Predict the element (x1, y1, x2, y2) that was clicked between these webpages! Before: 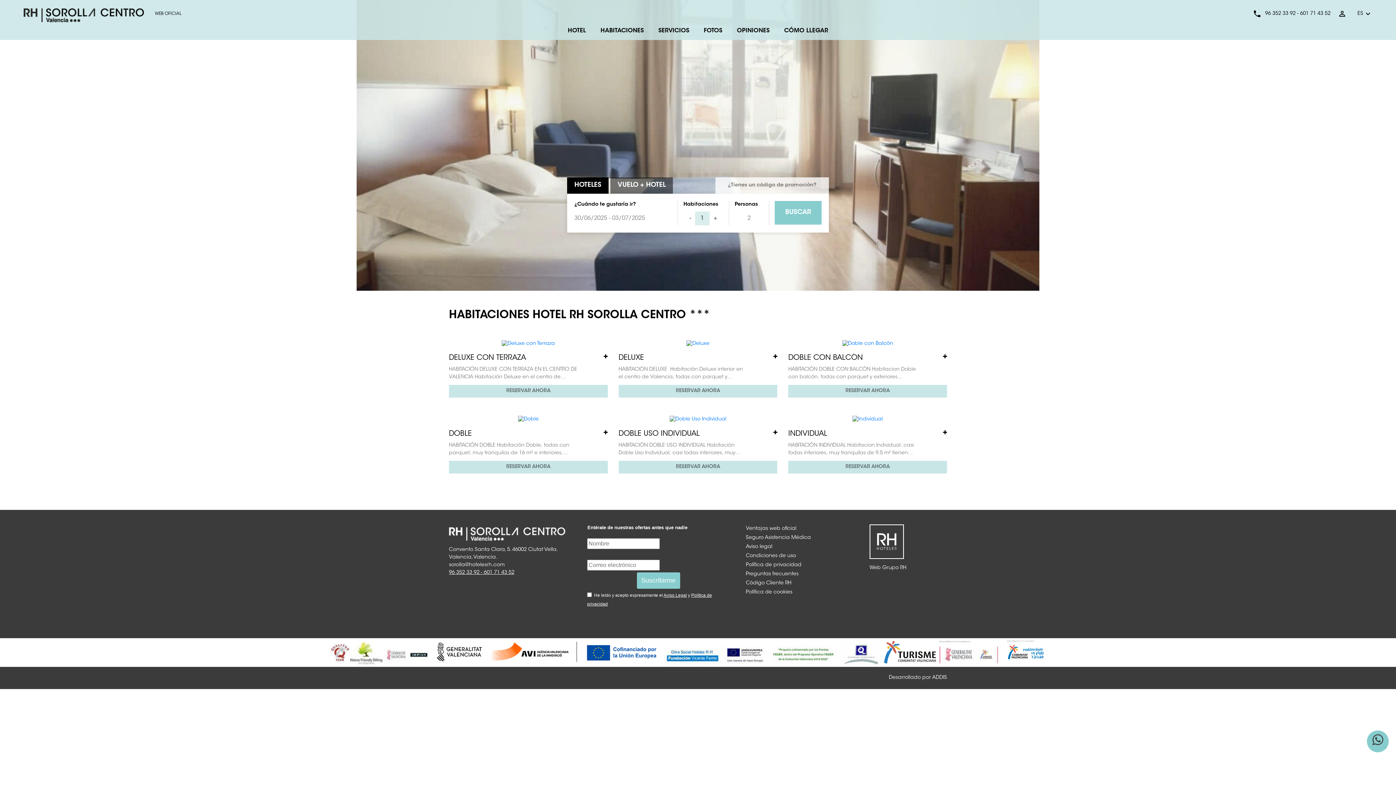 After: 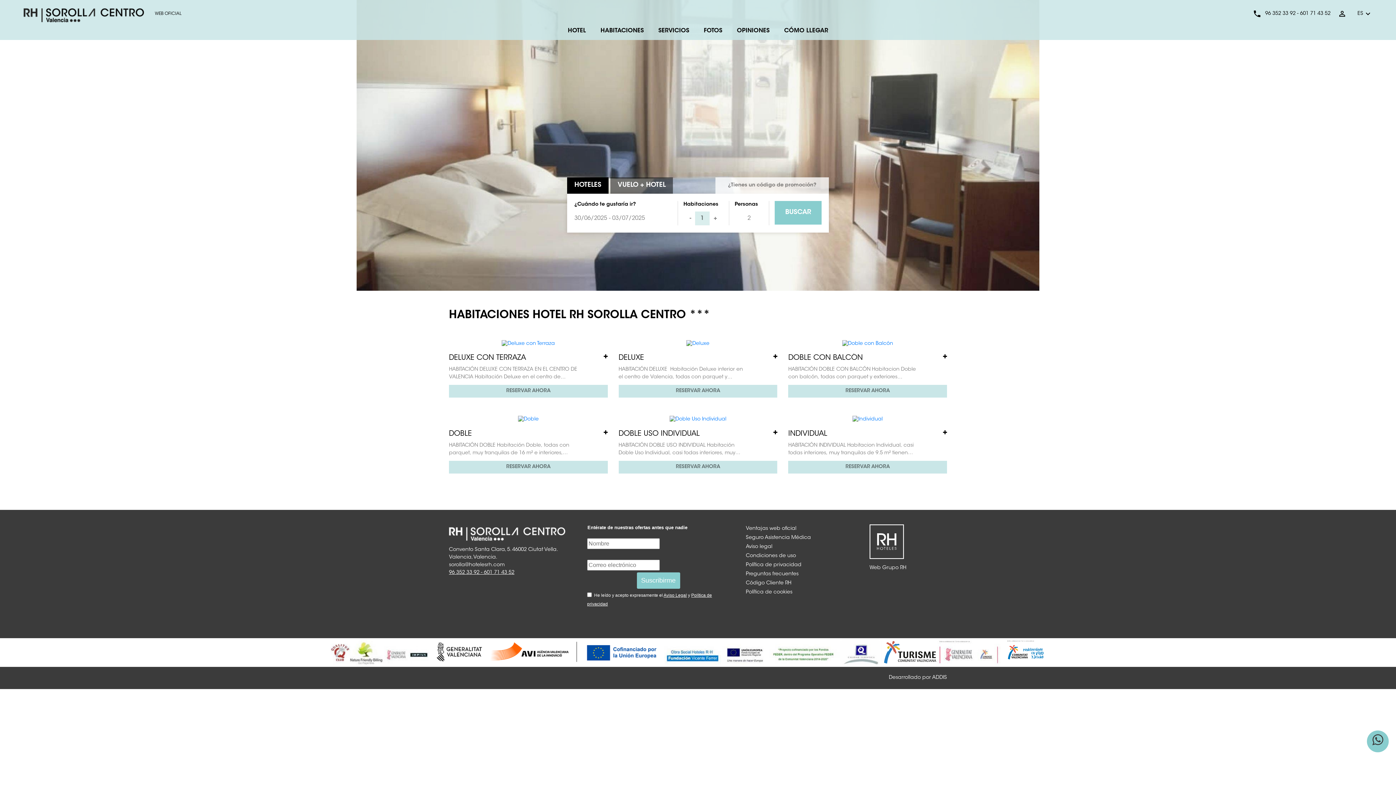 Action: bbox: (1000, 638, 1065, 667)